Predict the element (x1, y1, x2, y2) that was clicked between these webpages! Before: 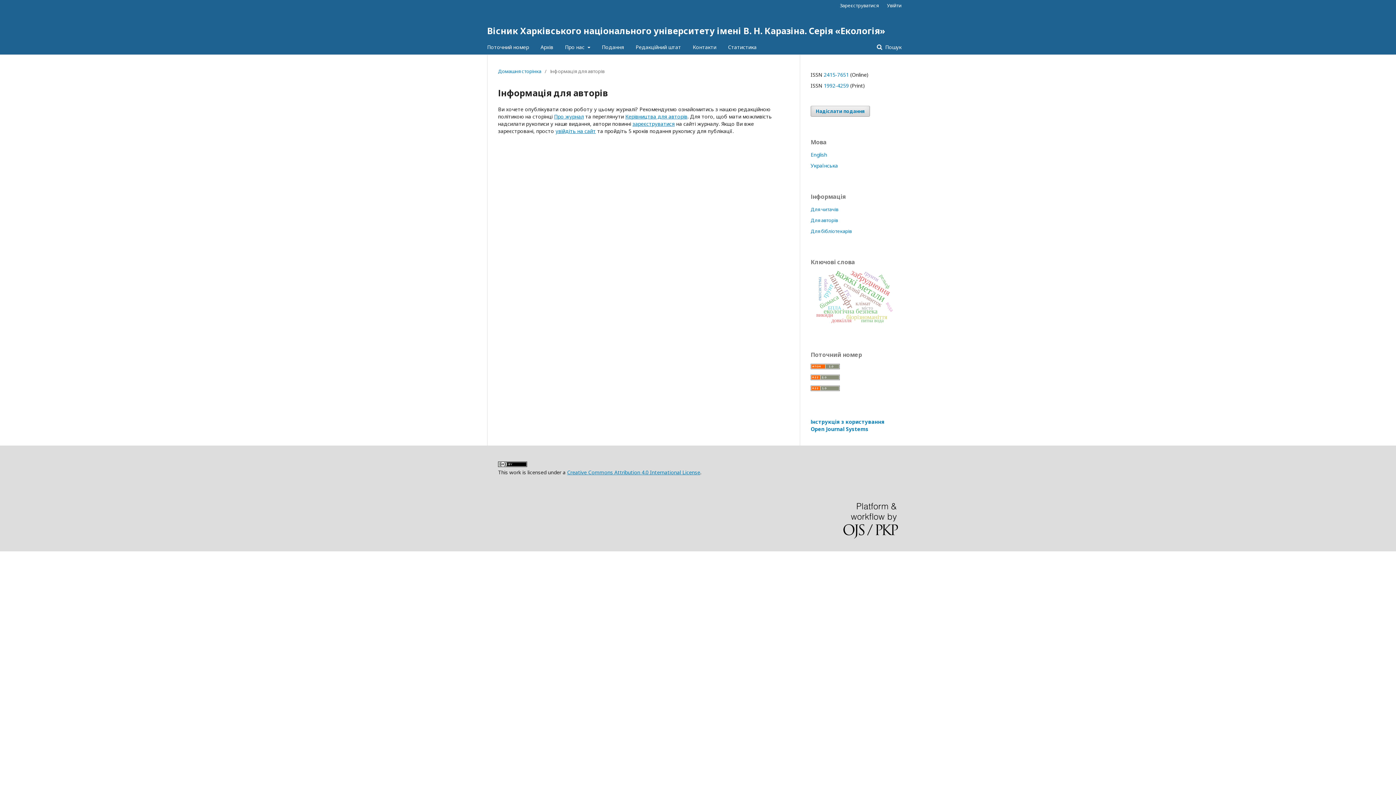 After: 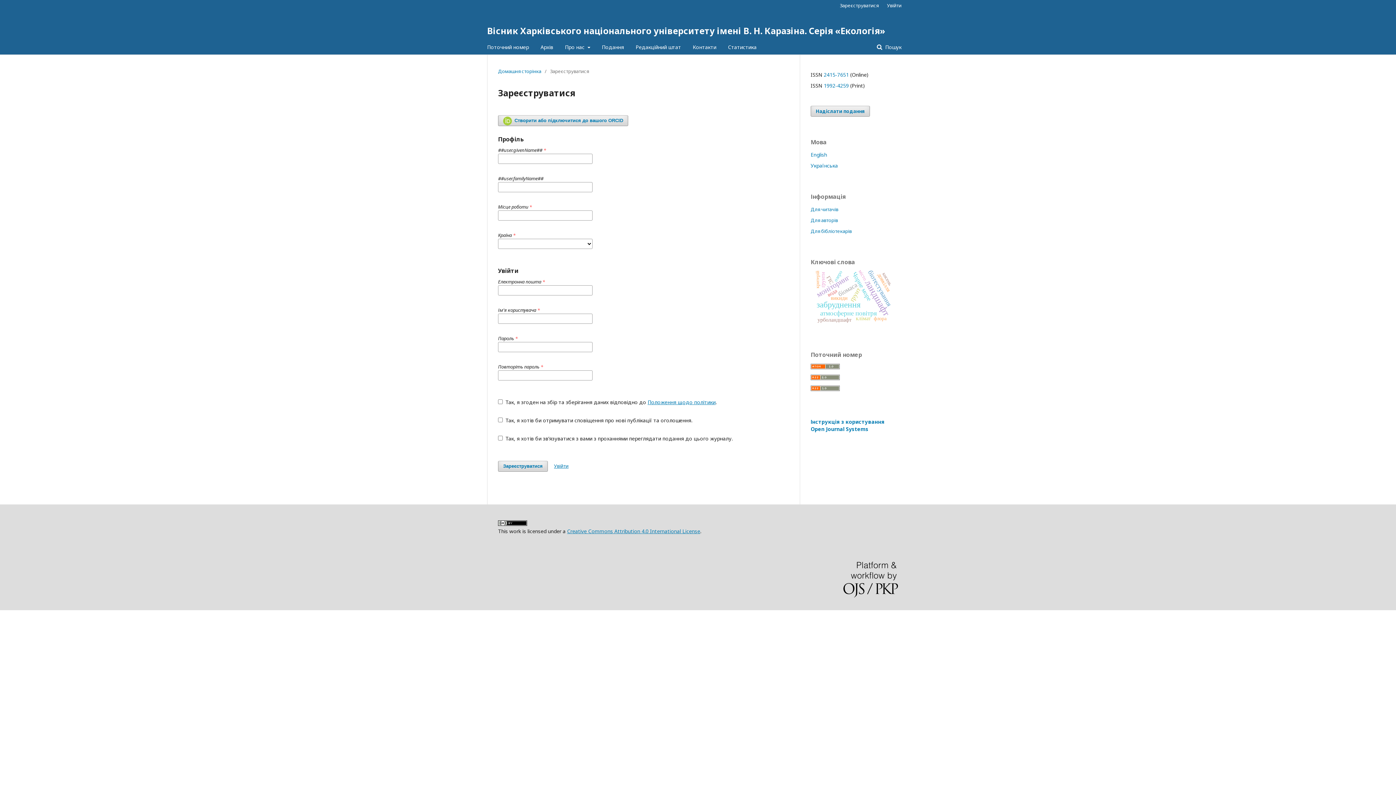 Action: bbox: (632, 120, 674, 127) label: зареєструватися